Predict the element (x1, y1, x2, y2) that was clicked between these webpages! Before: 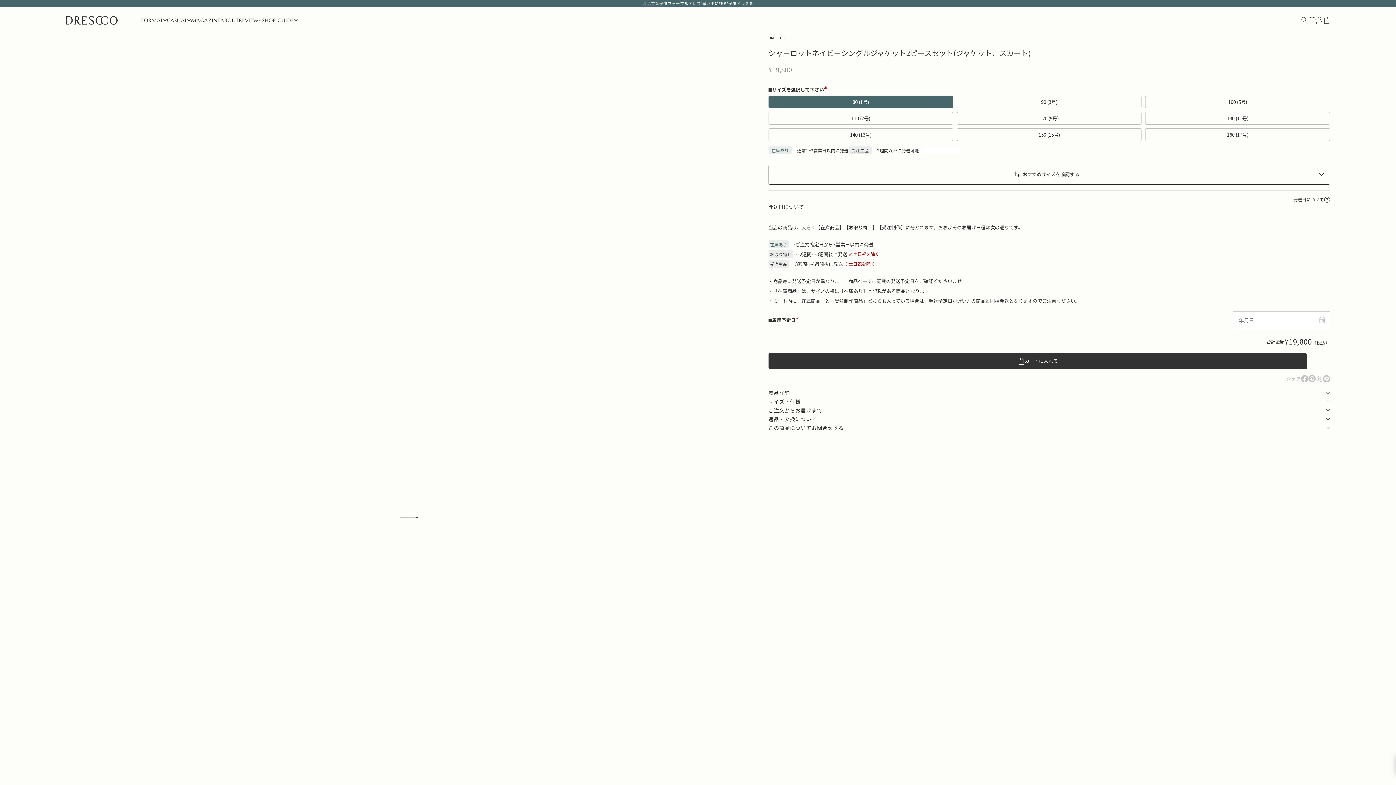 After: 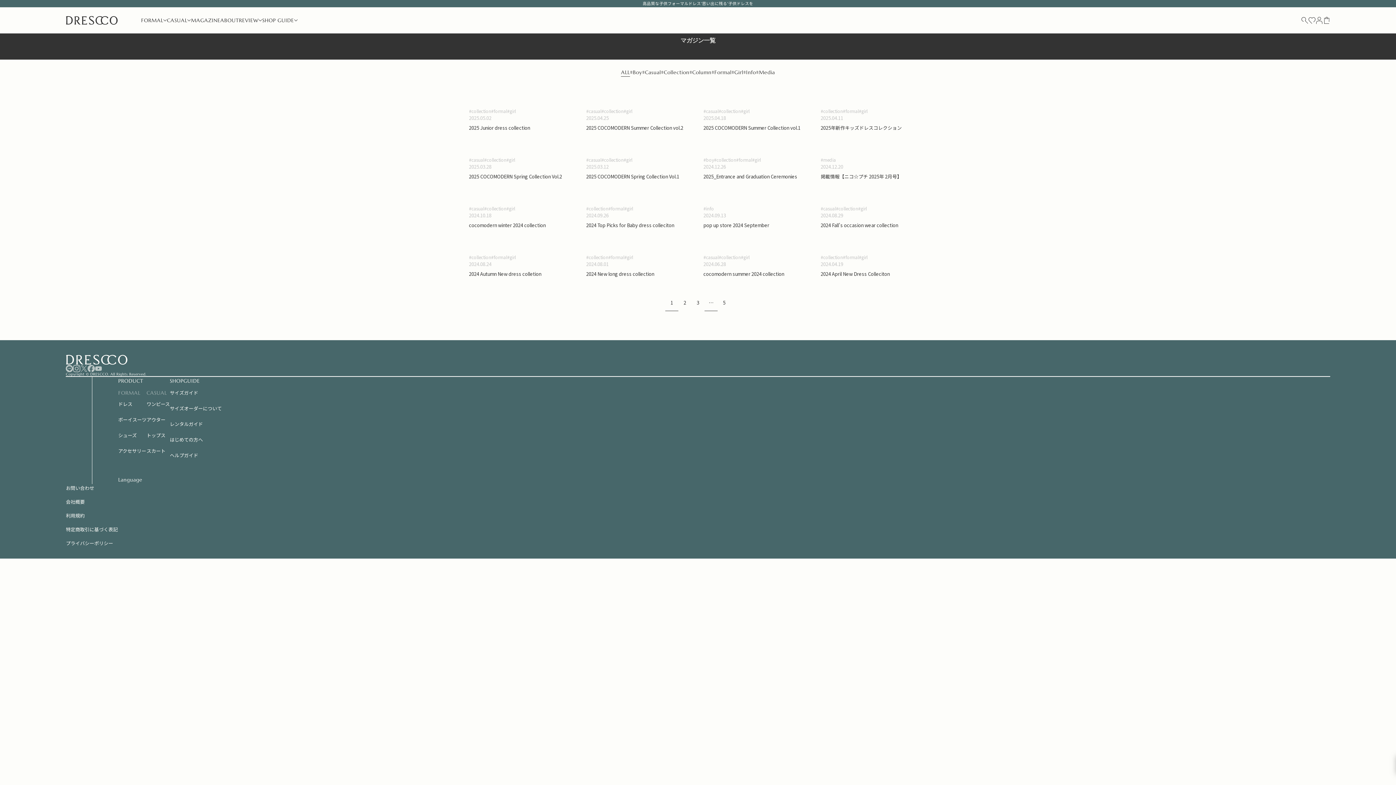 Action: bbox: (191, 17, 220, 22) label: MAGAZINE